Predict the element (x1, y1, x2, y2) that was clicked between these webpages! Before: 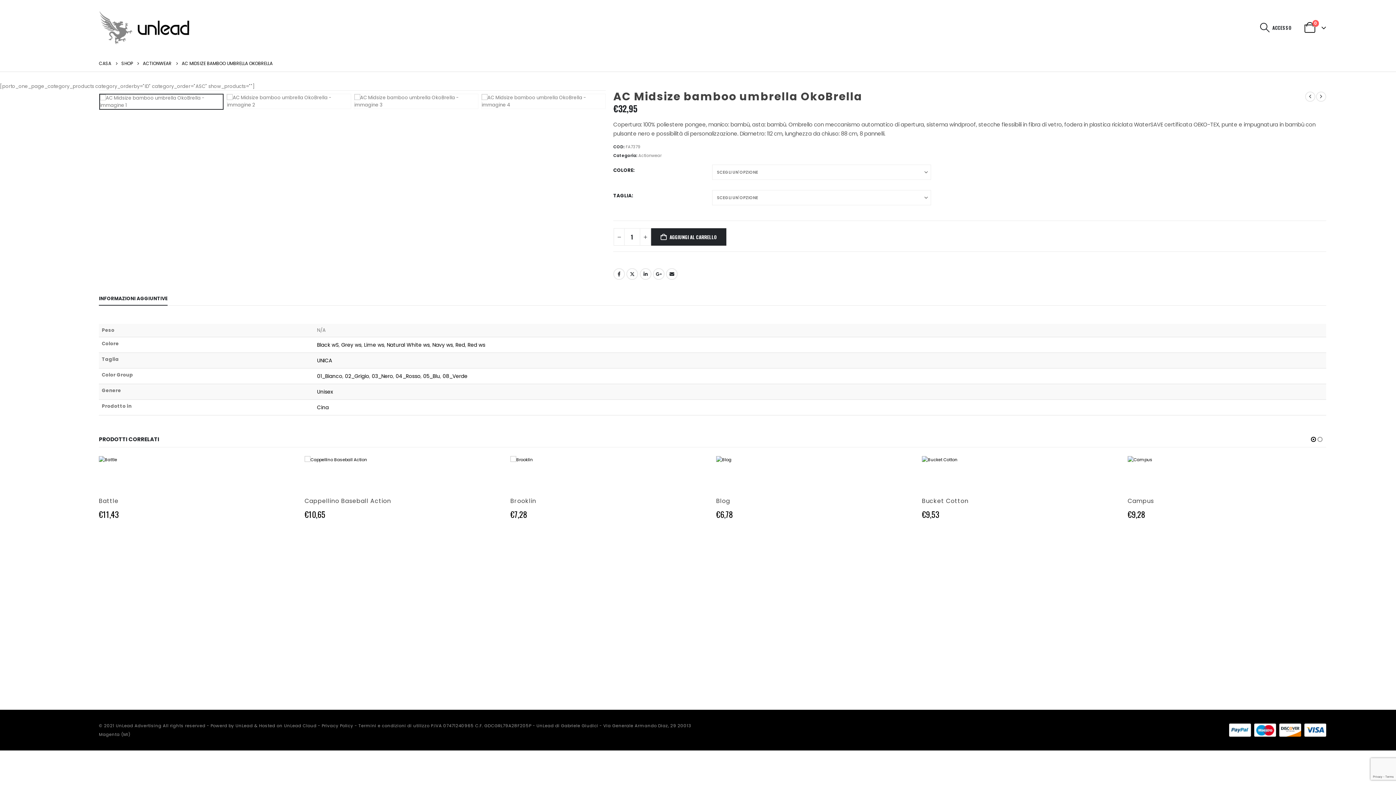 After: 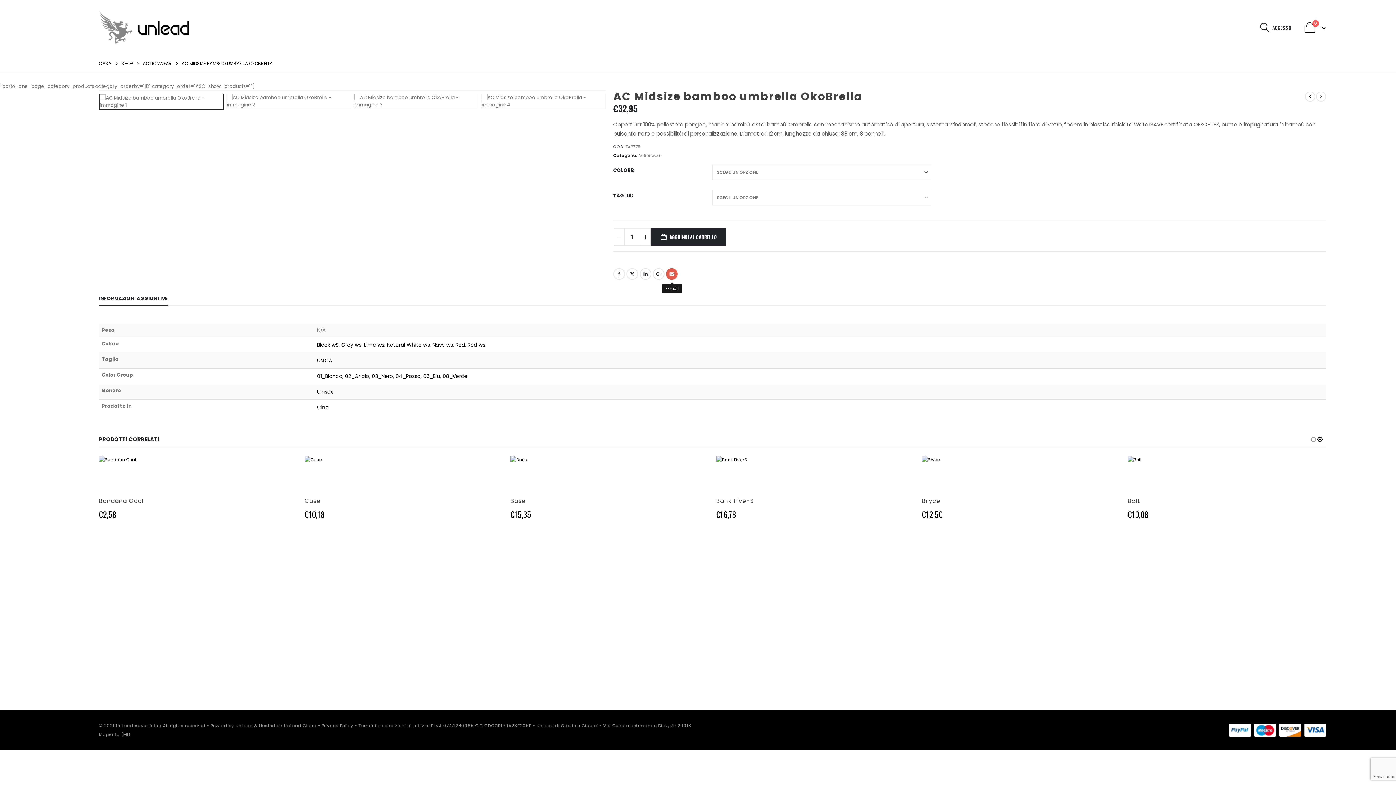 Action: bbox: (666, 268, 677, 279) label: E-mail